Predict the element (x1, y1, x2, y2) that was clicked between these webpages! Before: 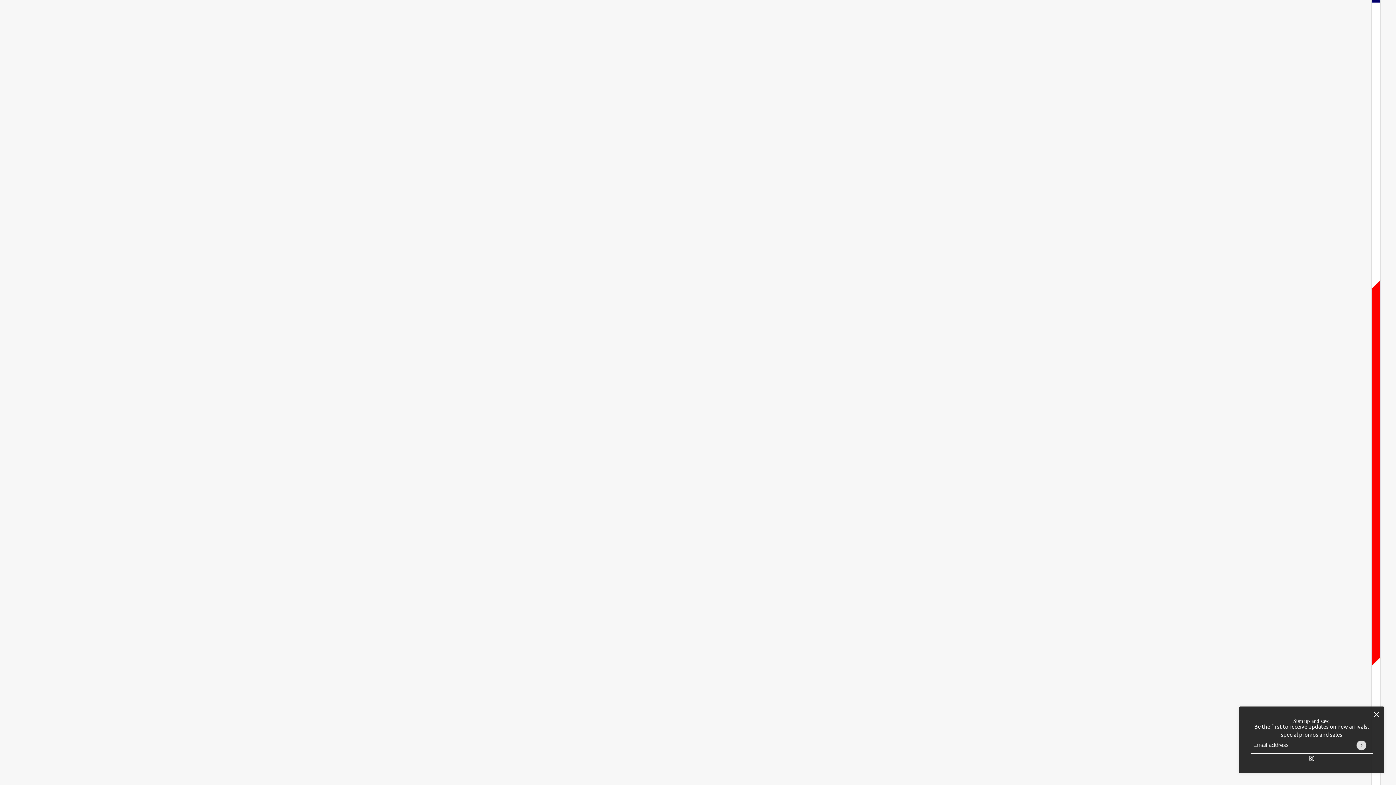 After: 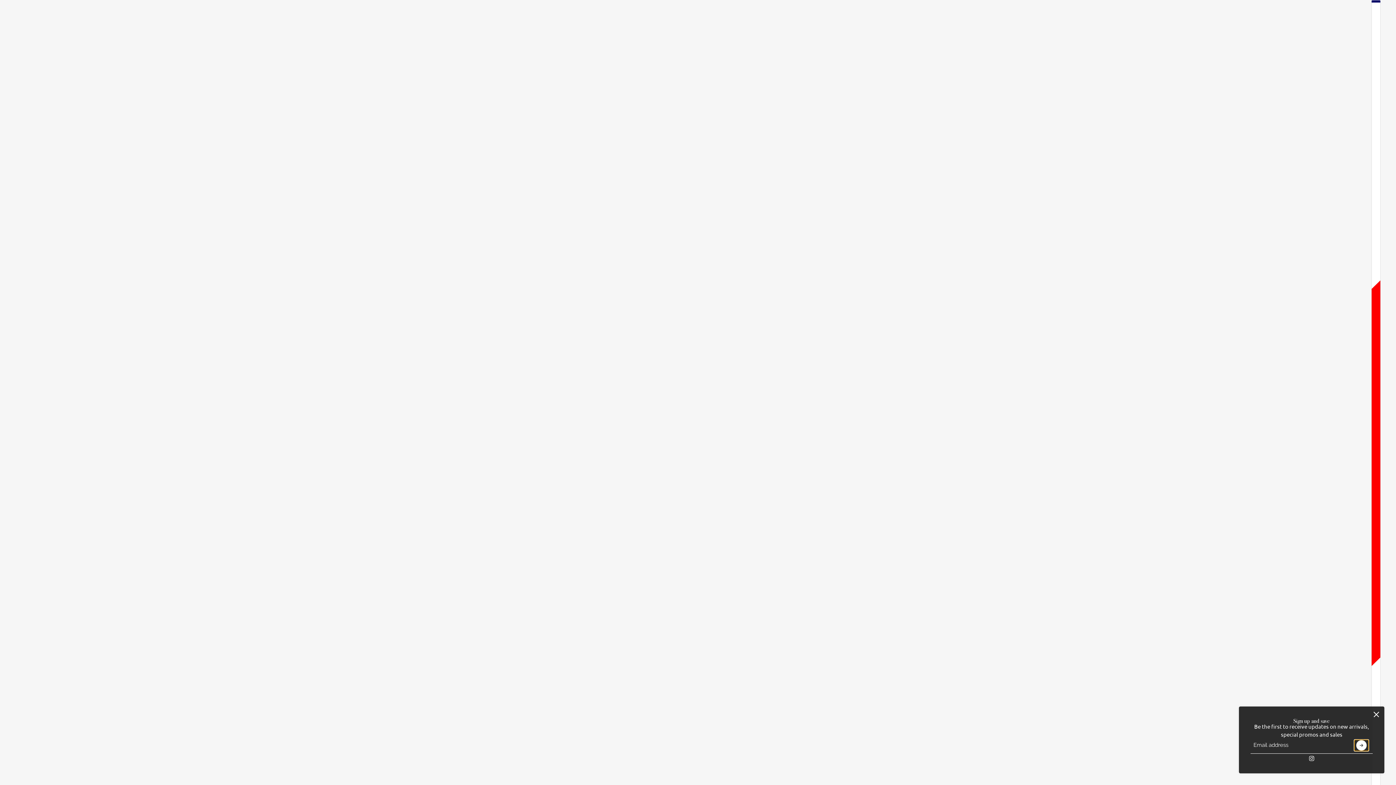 Action: bbox: (1355, 740, 1368, 750) label: Submit